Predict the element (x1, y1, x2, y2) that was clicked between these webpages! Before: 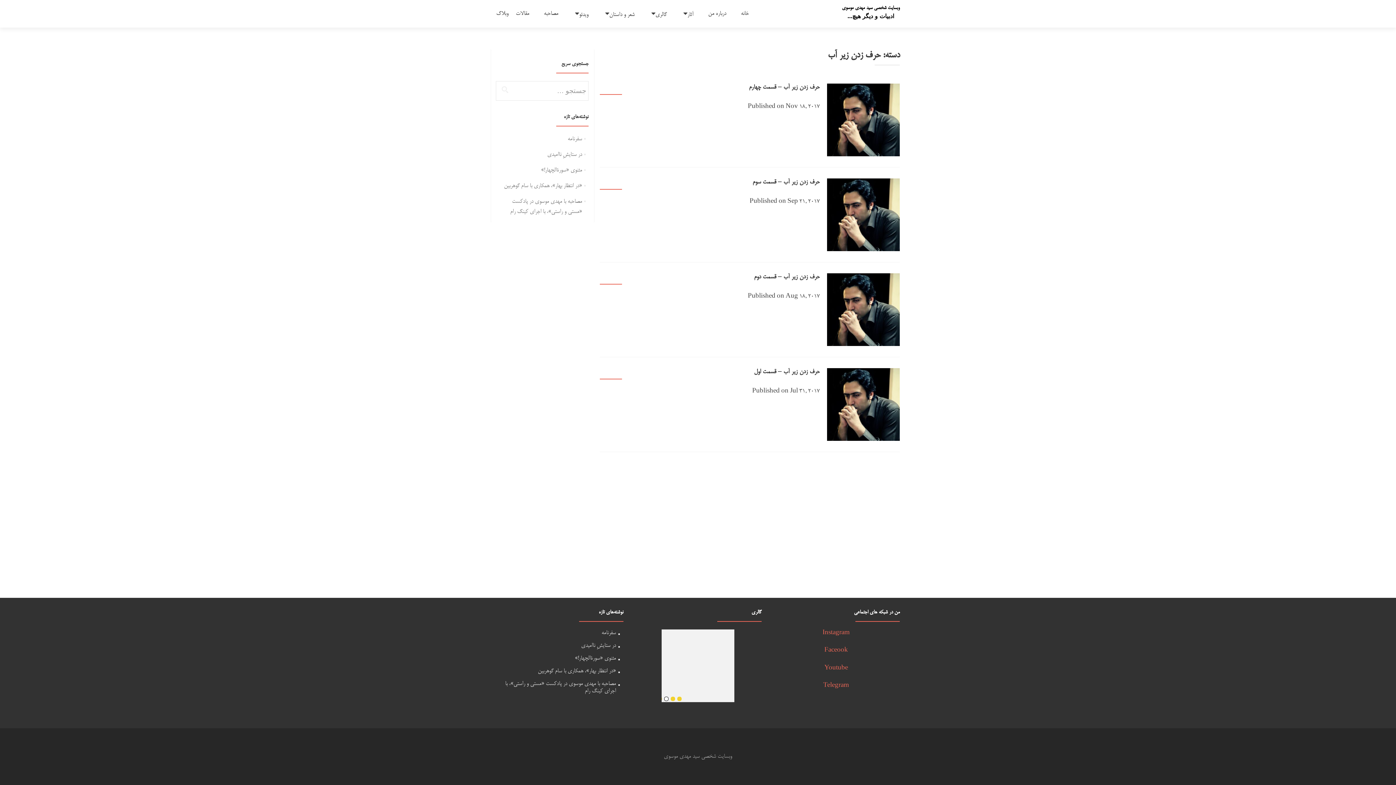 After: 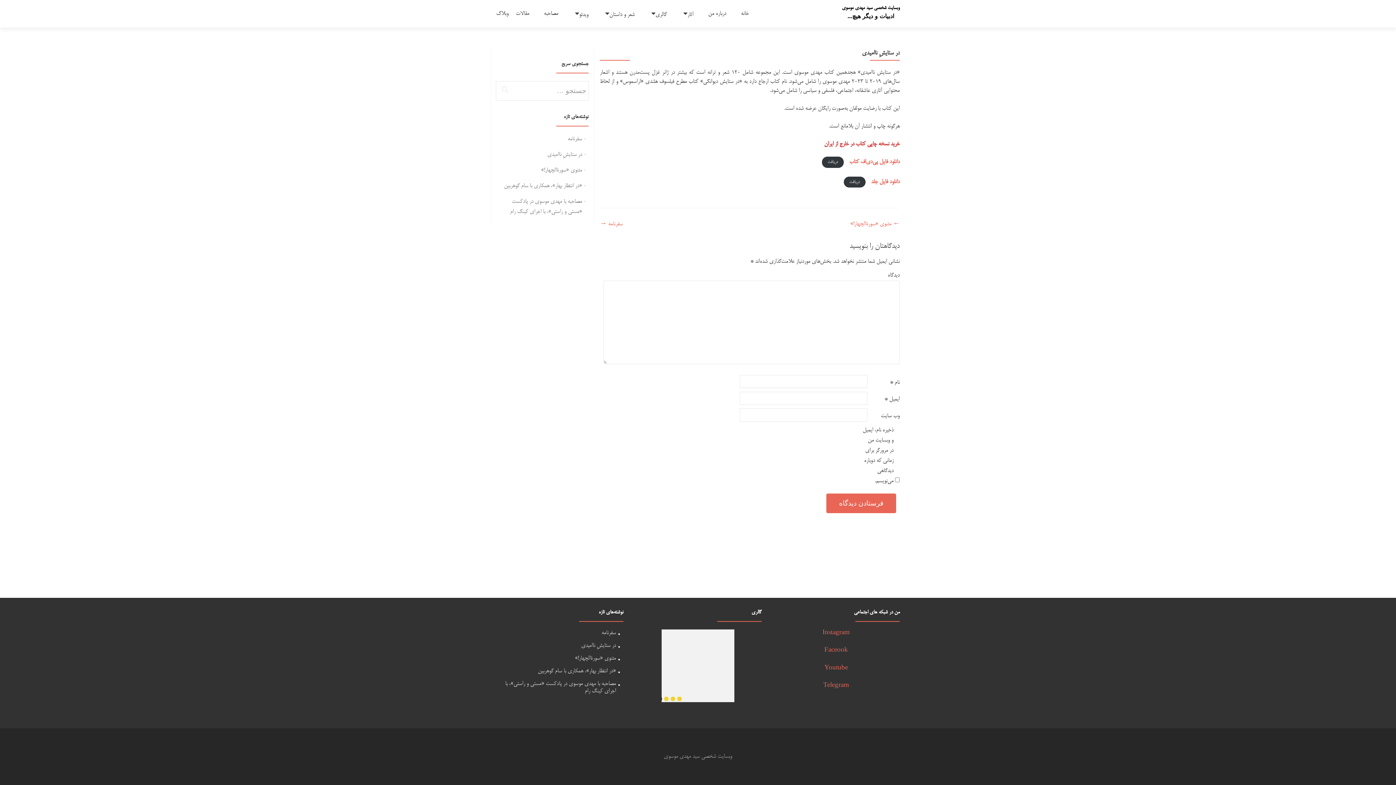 Action: bbox: (581, 642, 616, 649) label: در ستایشِ ناامیدی